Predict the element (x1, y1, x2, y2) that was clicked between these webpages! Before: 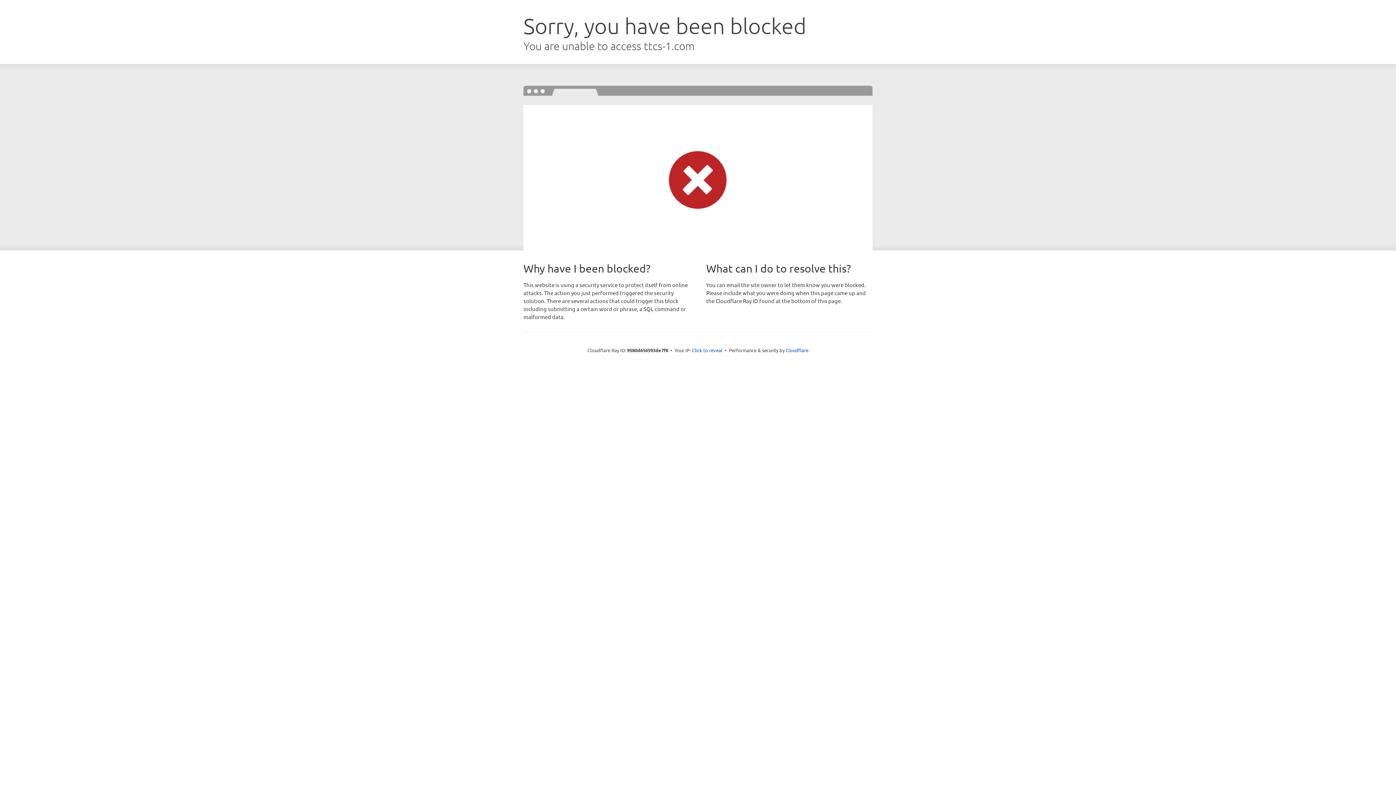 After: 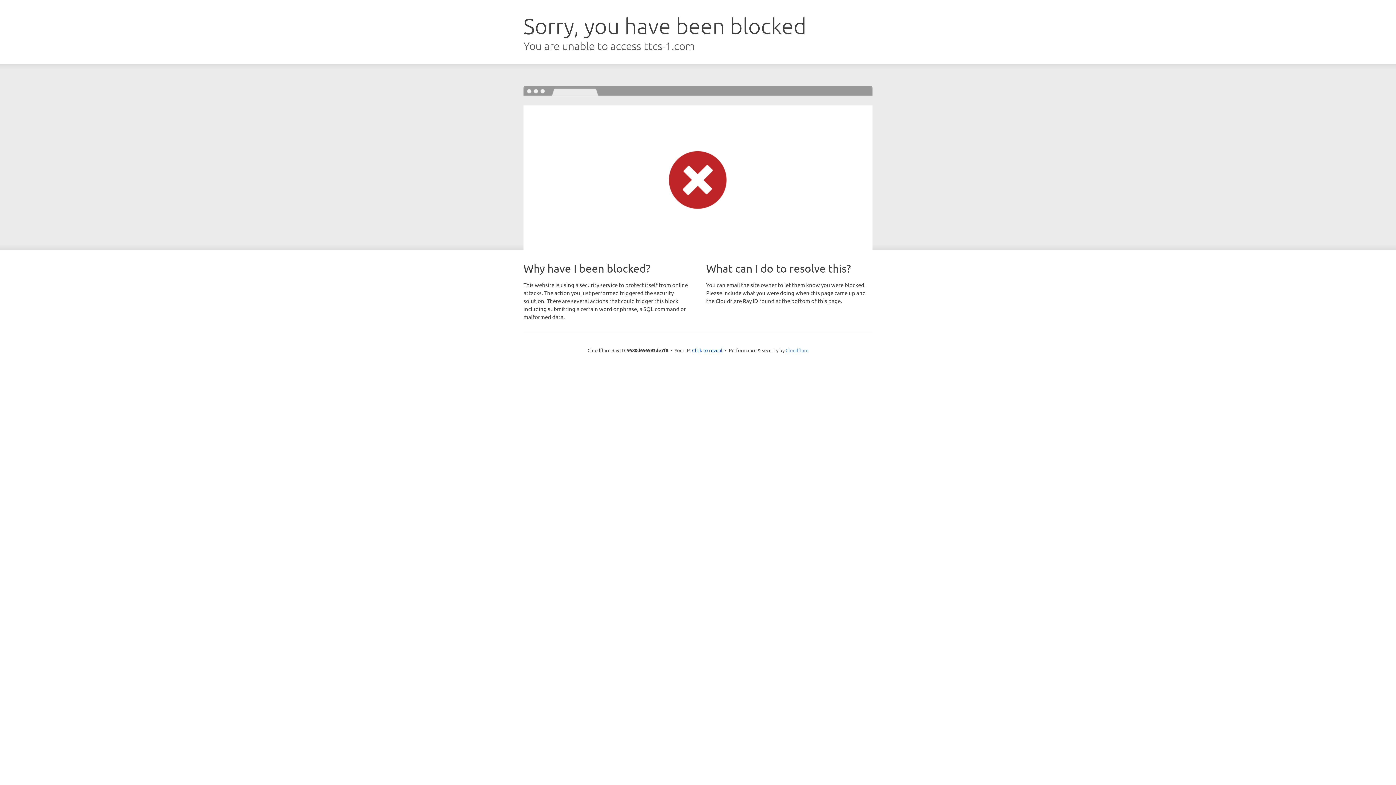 Action: label: Cloudflare bbox: (785, 347, 808, 353)